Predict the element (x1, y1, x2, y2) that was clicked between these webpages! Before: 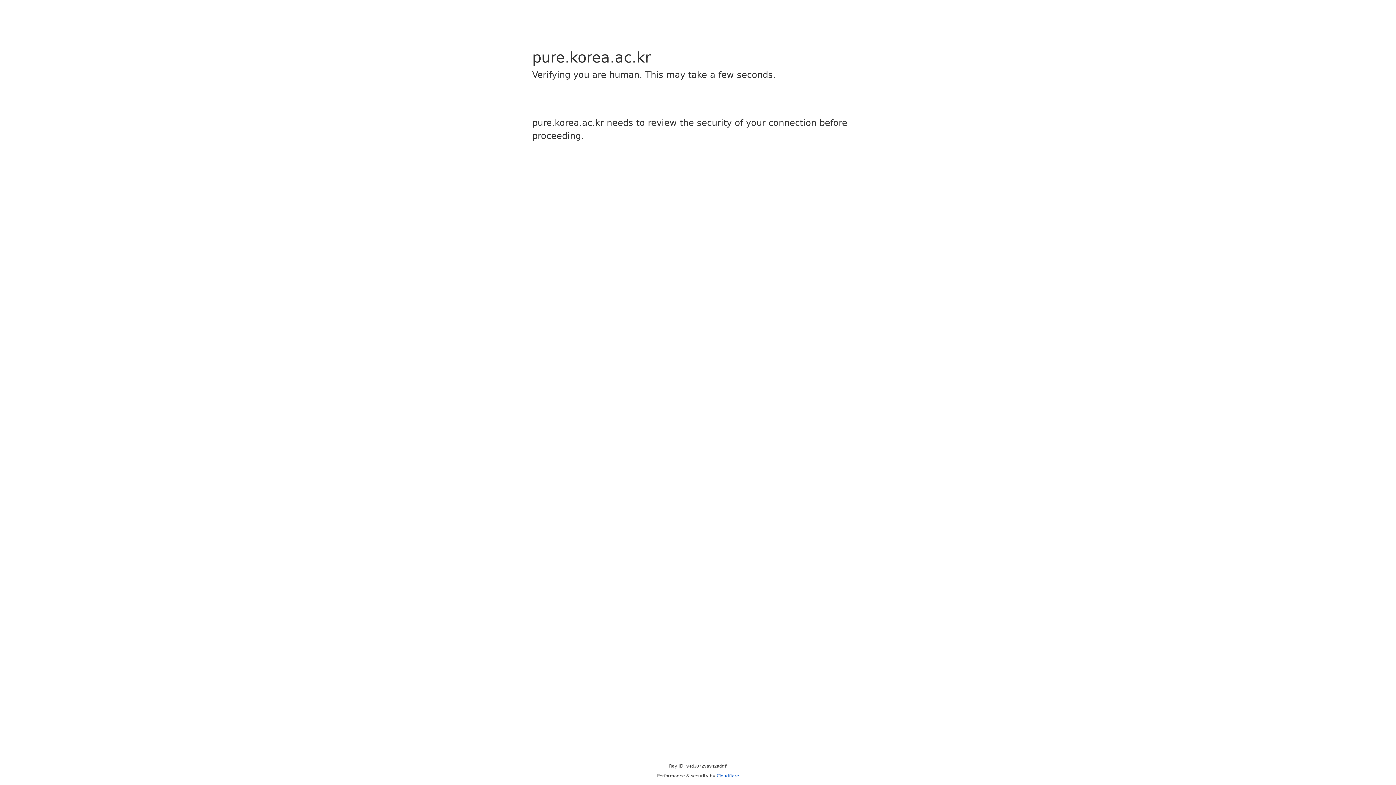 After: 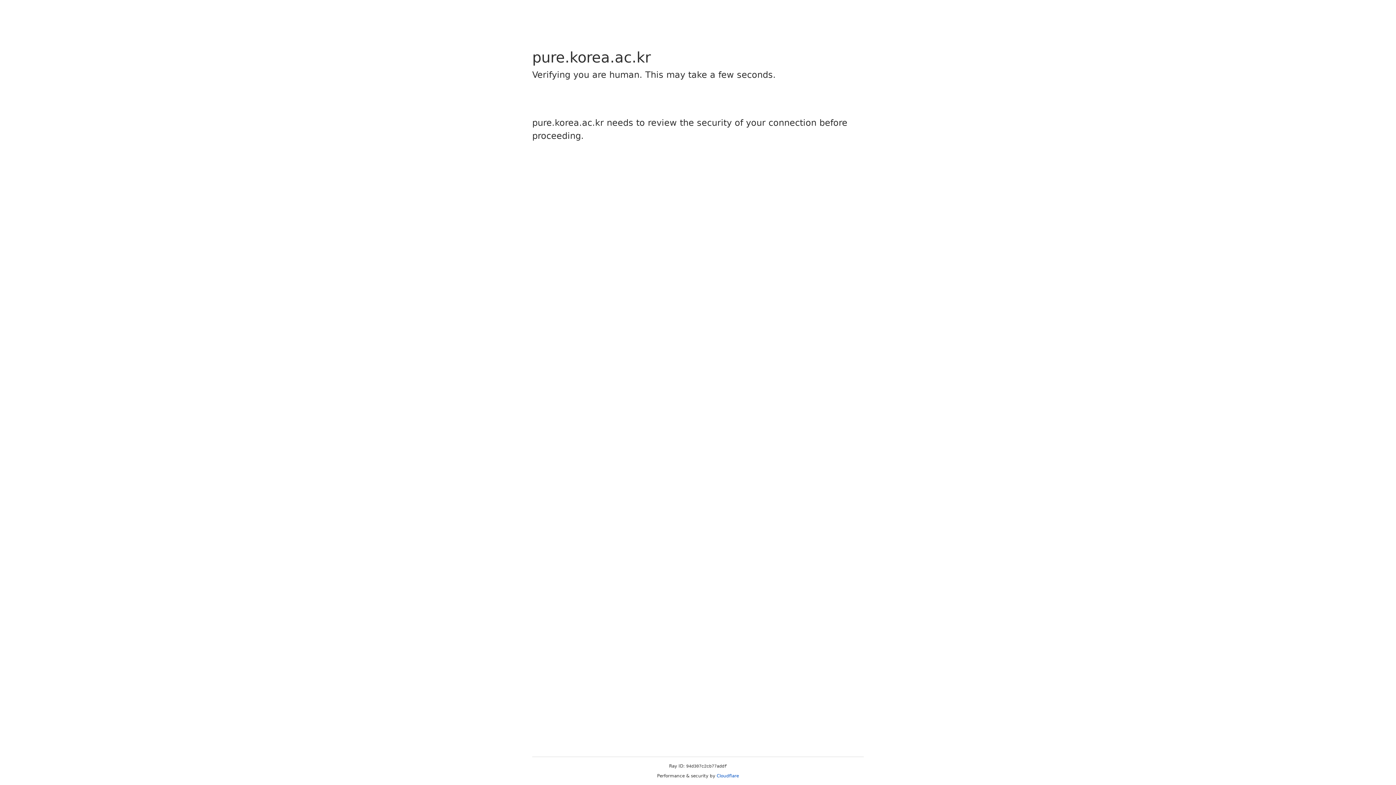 Action: label: Cloudflare bbox: (716, 773, 739, 778)